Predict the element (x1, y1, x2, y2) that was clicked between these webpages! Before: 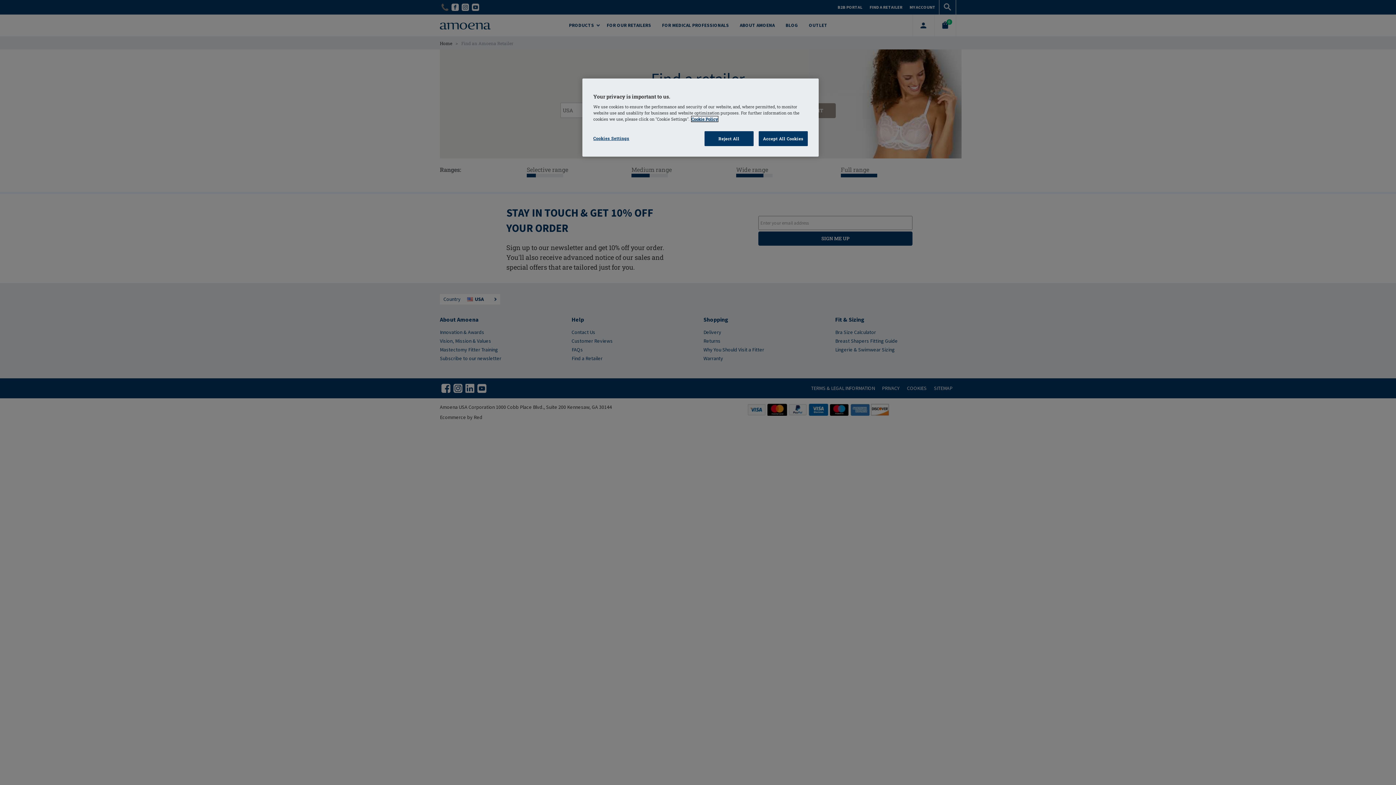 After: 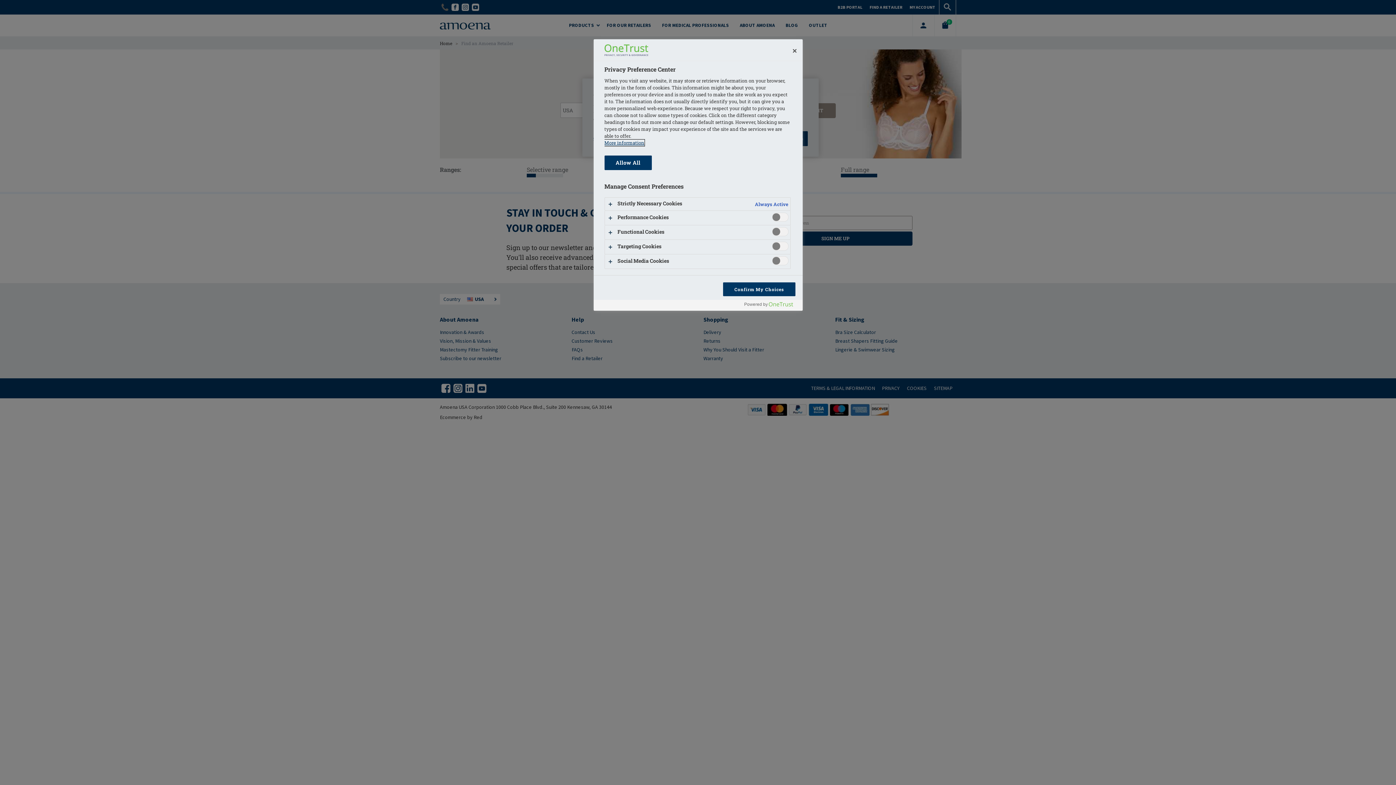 Action: bbox: (593, 131, 642, 145) label: Cookies Settings